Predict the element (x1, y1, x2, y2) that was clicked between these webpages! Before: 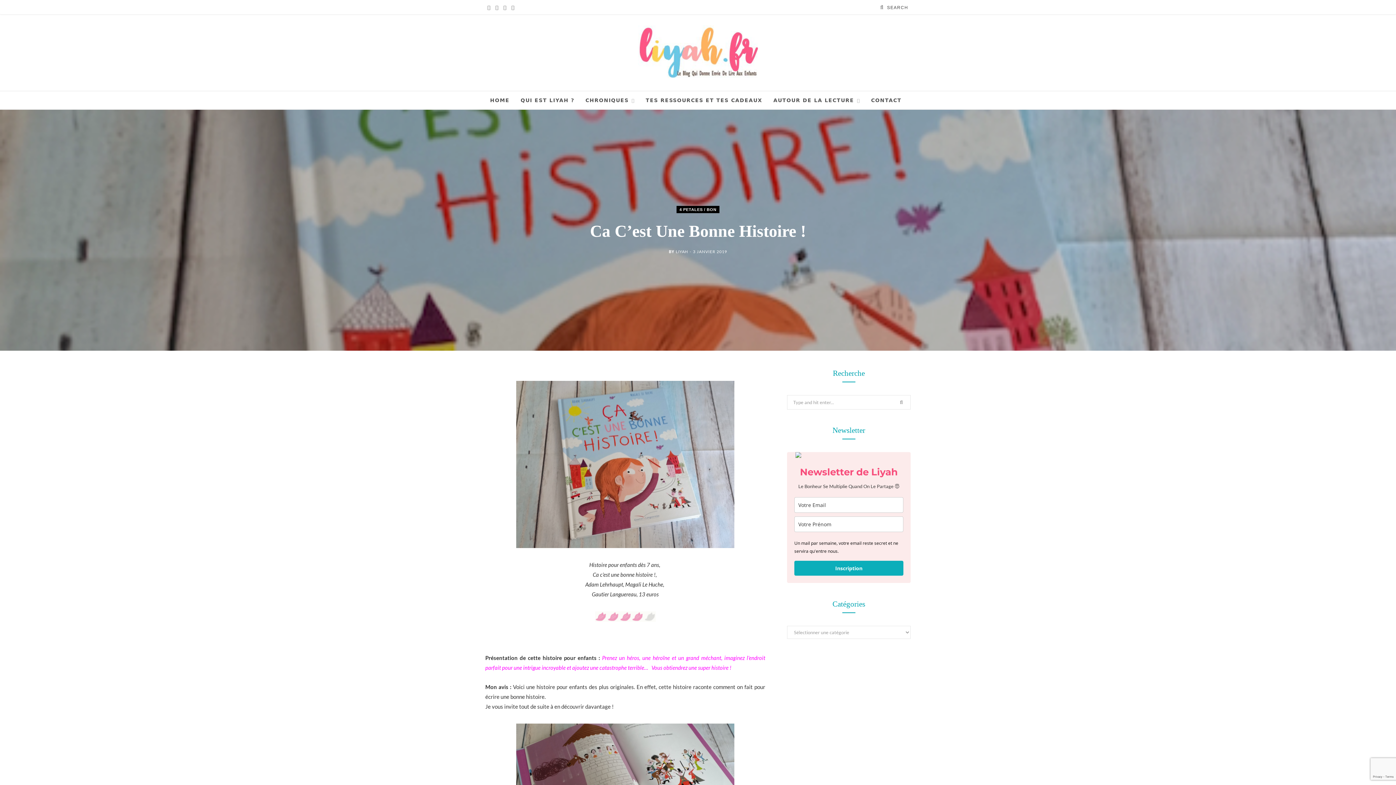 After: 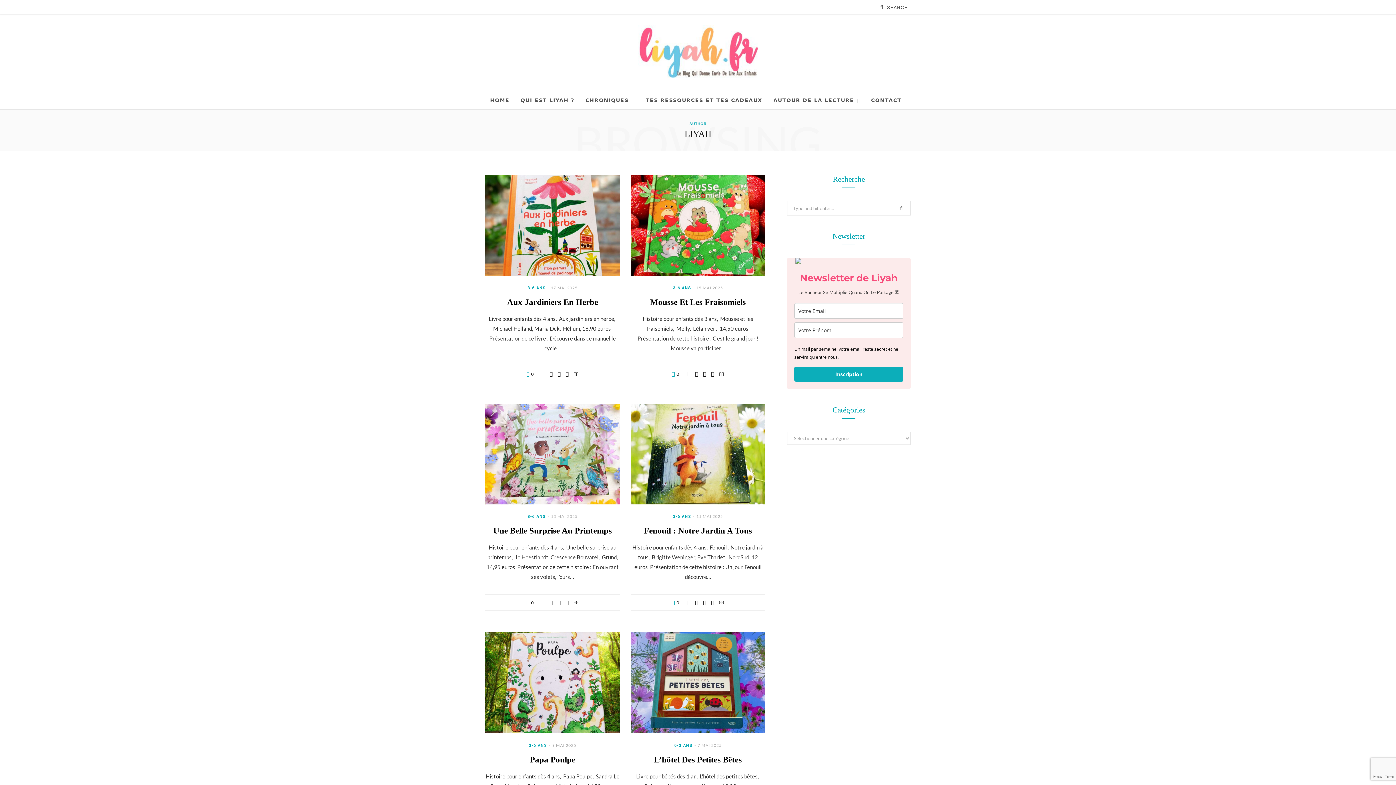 Action: label: LIYAH bbox: (675, 249, 688, 253)